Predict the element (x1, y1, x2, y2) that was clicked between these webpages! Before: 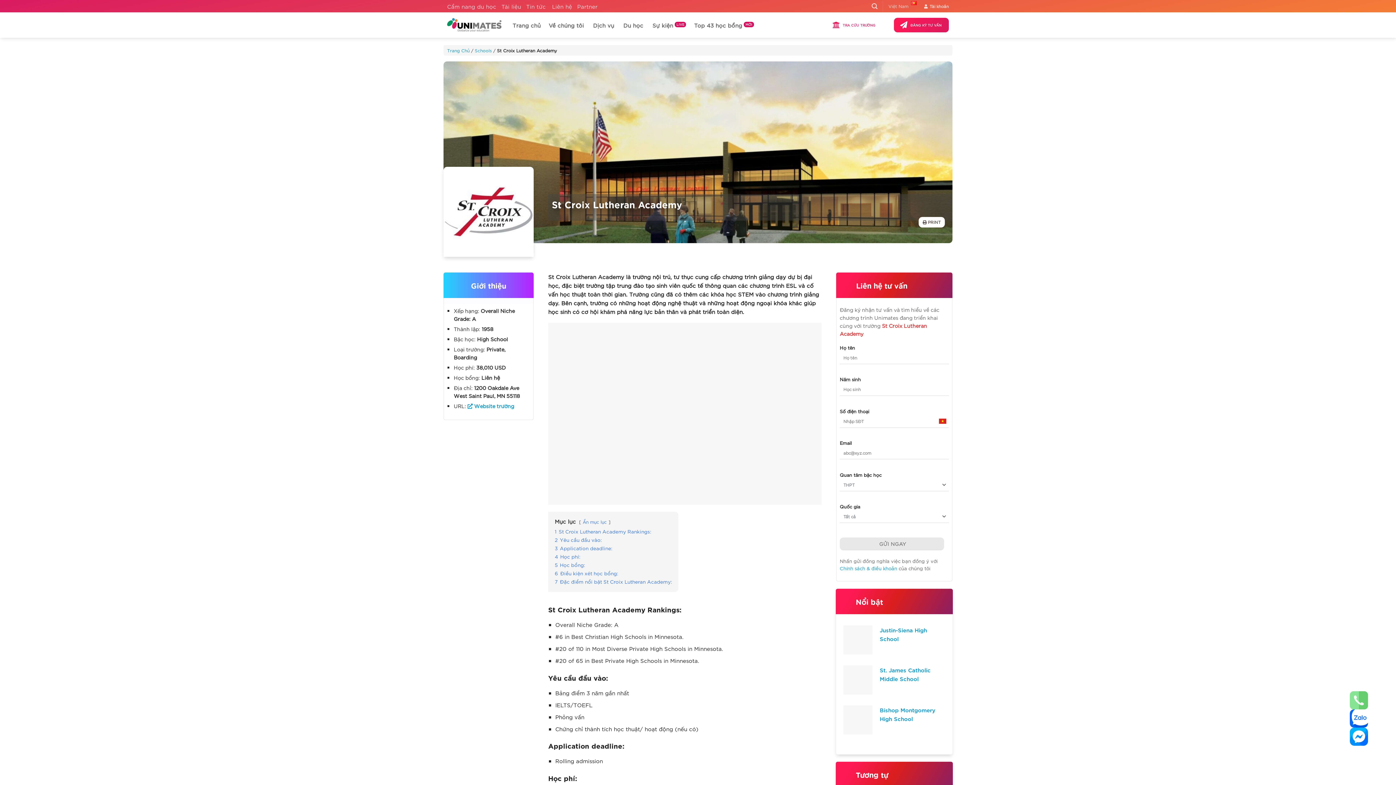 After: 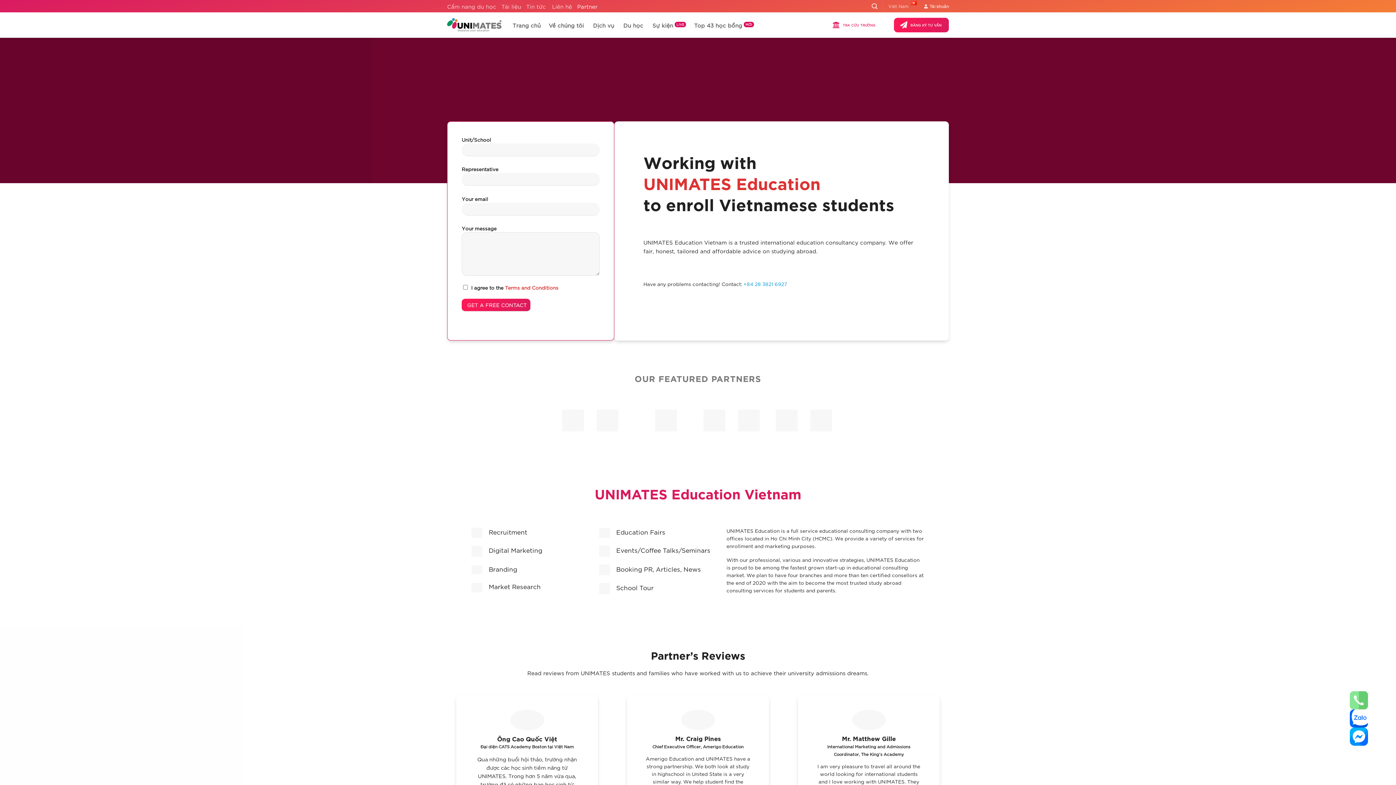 Action: label: Partner bbox: (577, 0, 598, 12)